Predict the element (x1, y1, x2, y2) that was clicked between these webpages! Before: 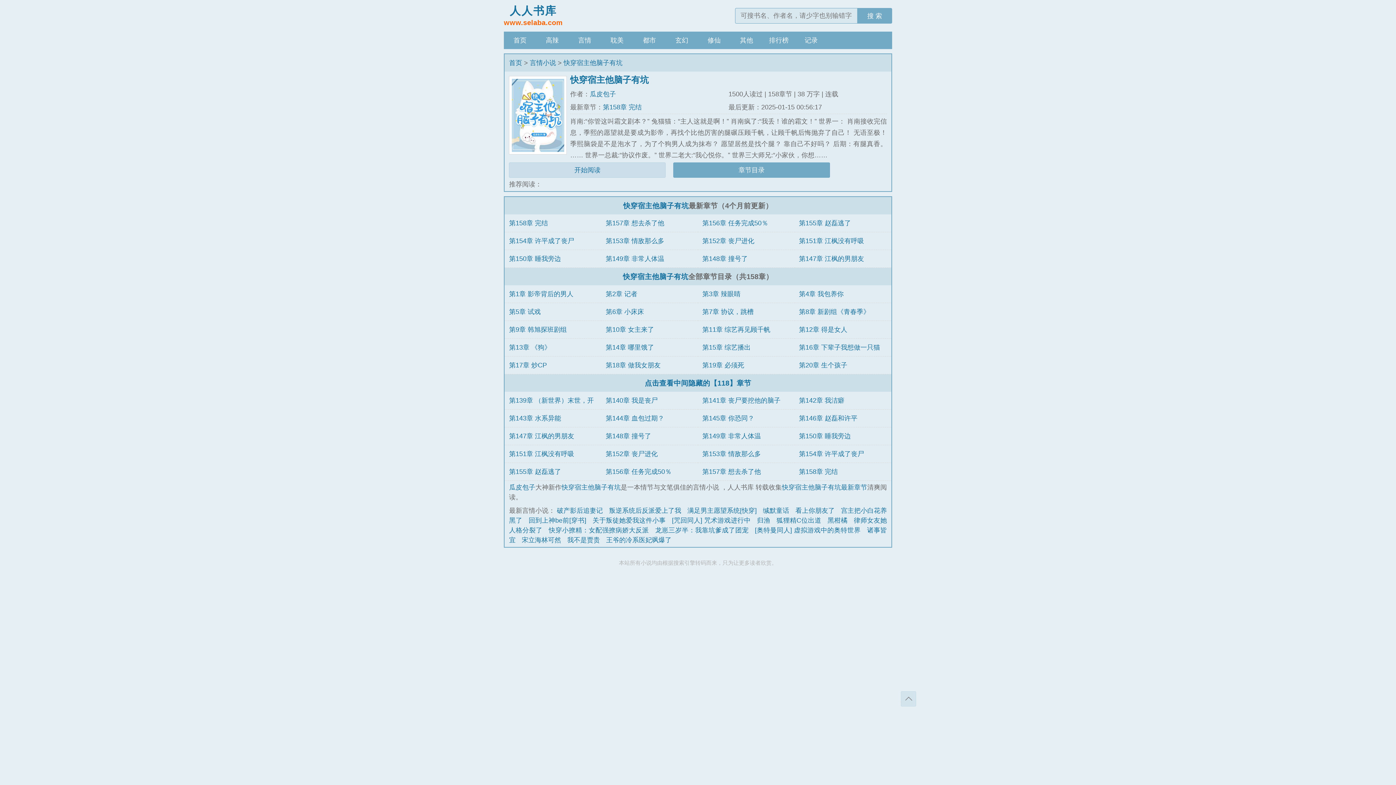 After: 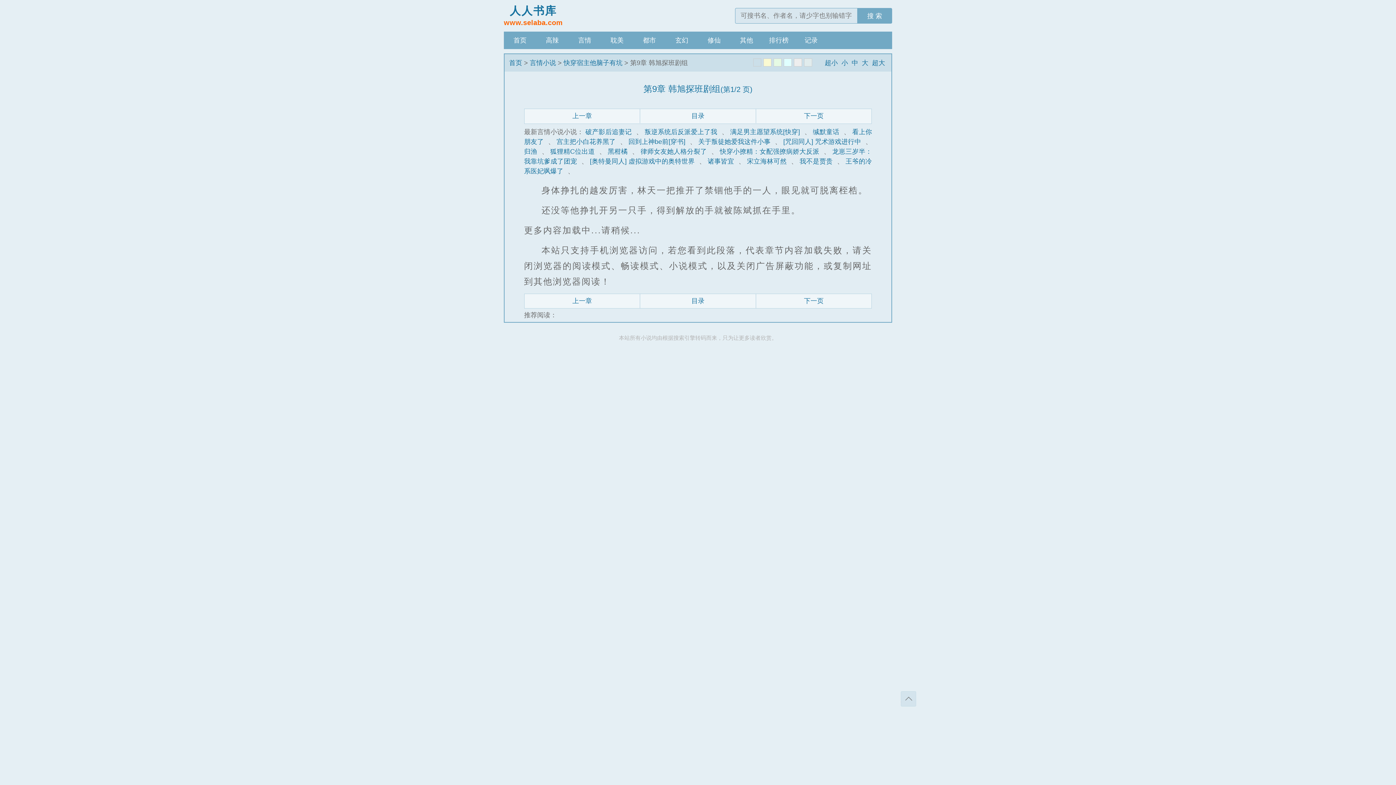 Action: label: 第9章 韩旭探班剧组 bbox: (509, 326, 567, 333)